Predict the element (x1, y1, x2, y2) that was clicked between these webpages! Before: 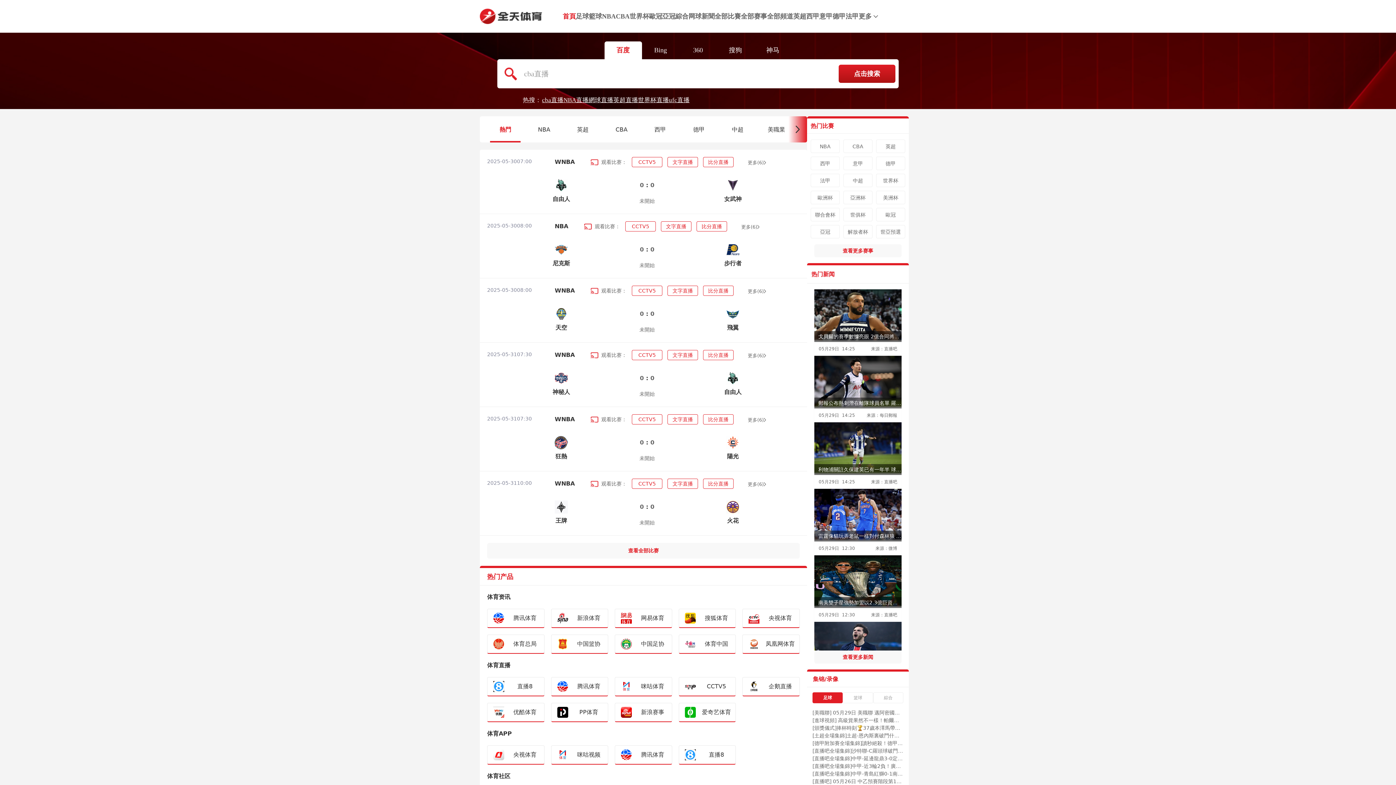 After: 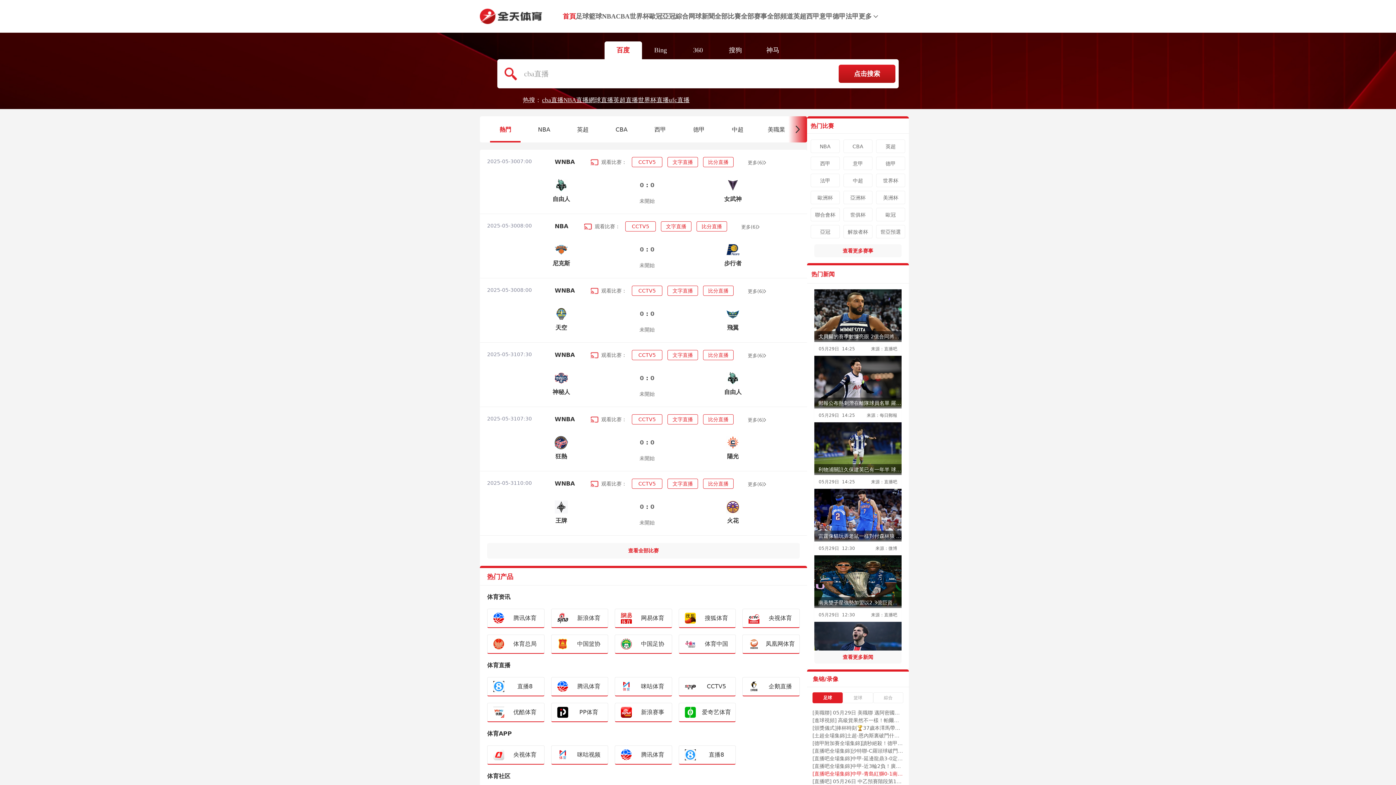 Action: bbox: (812, 770, 903, 778) label: [直播吧全場集錦]中甲-青島紅獅0-1南通支雲 葉道馳破門